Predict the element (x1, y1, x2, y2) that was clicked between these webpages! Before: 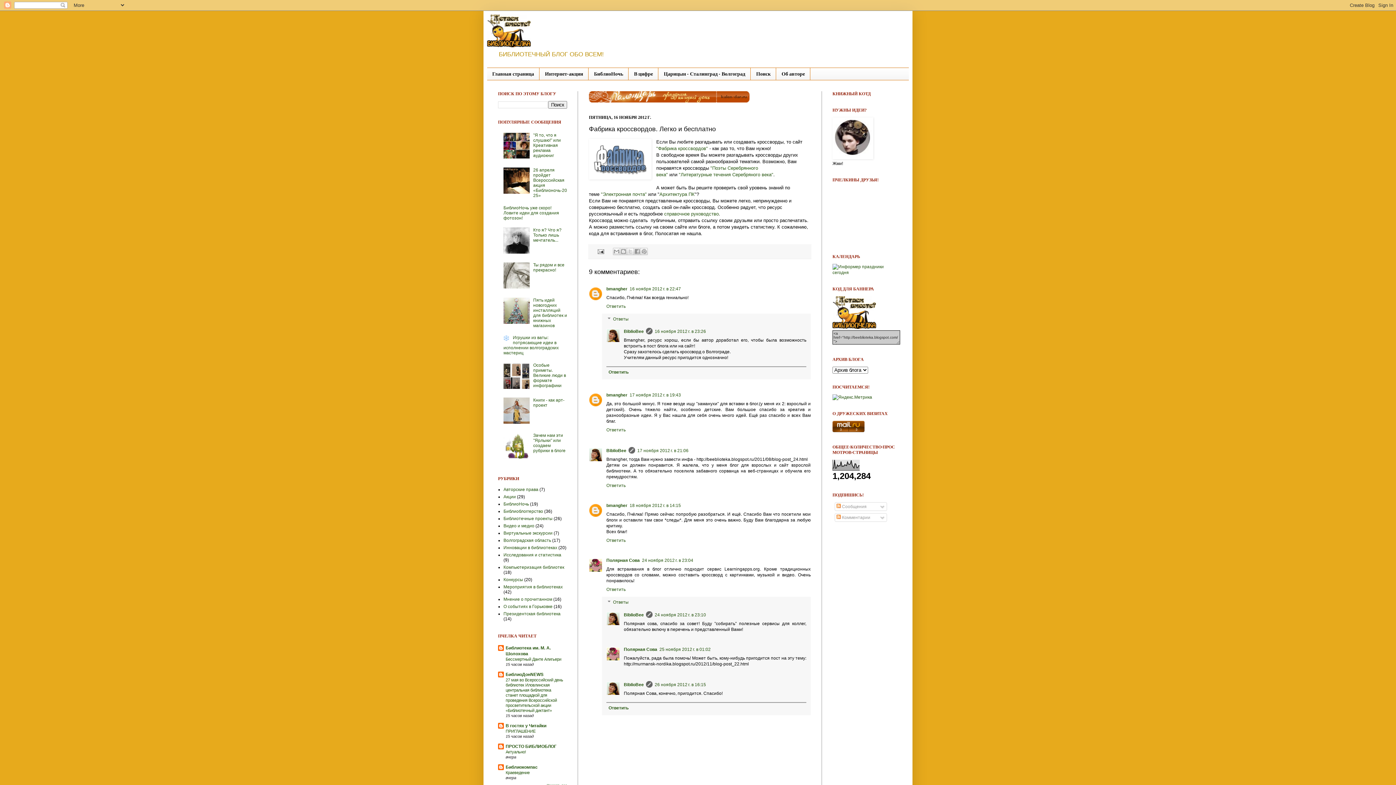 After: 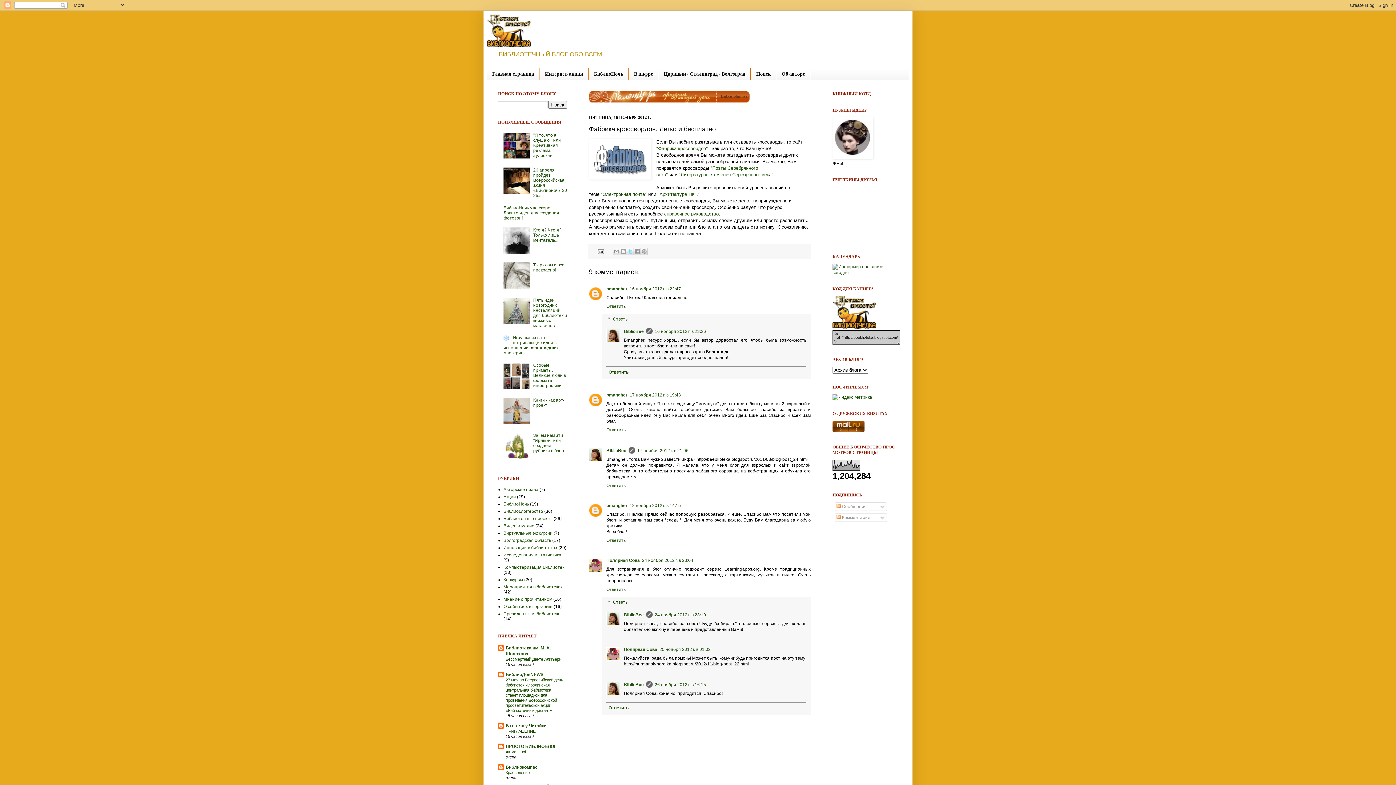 Action: label: Поделиться в X bbox: (626, 248, 634, 255)